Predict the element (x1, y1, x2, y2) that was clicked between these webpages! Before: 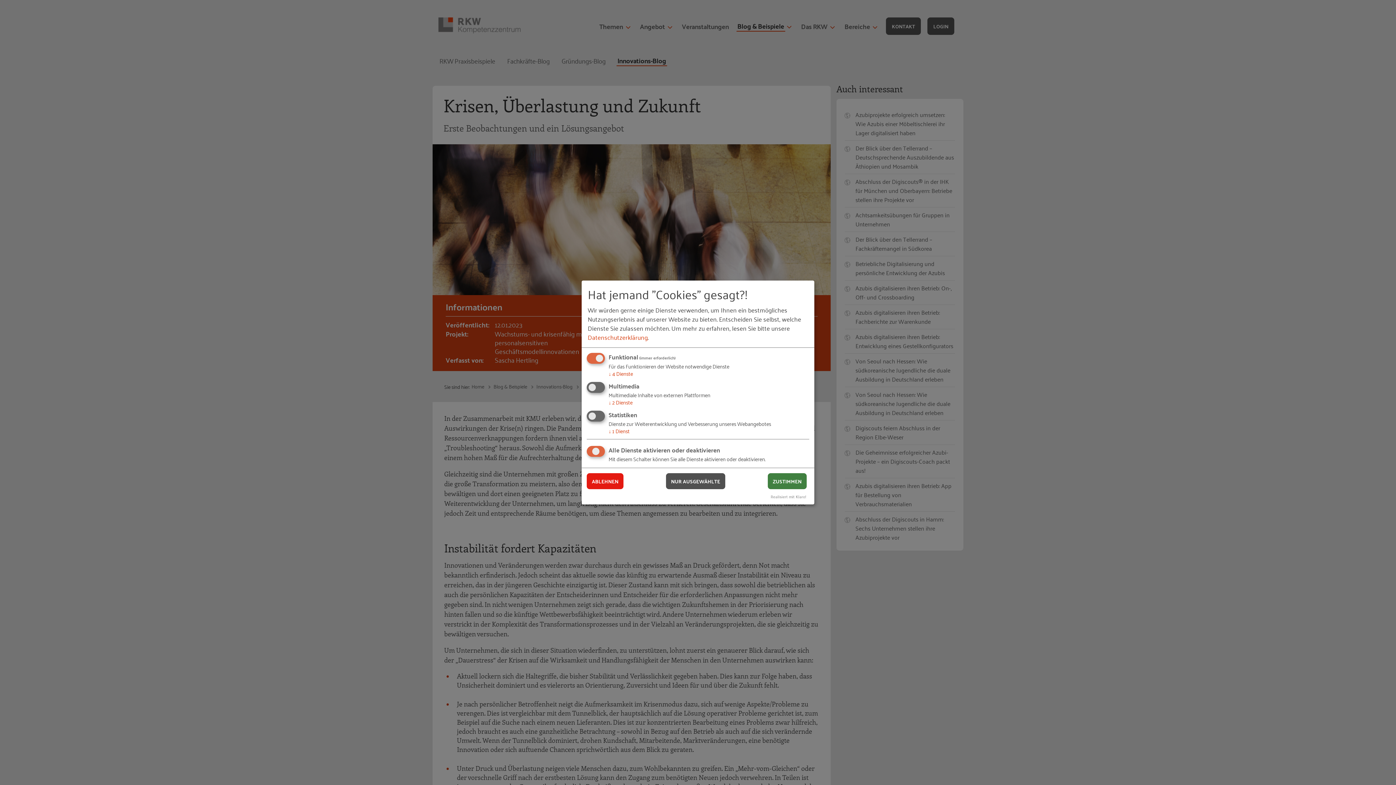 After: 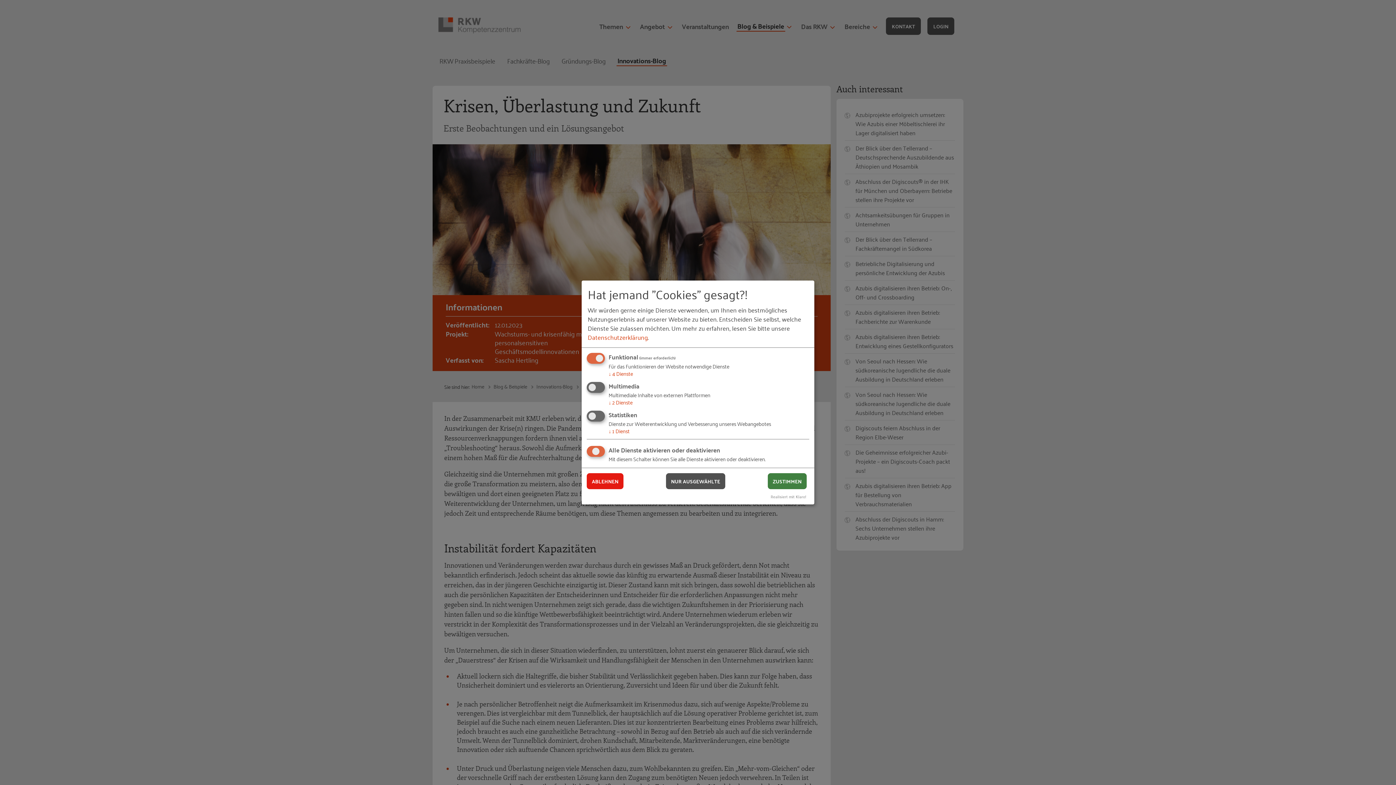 Action: bbox: (587, 331, 647, 342) label: Datenschutzerklärung